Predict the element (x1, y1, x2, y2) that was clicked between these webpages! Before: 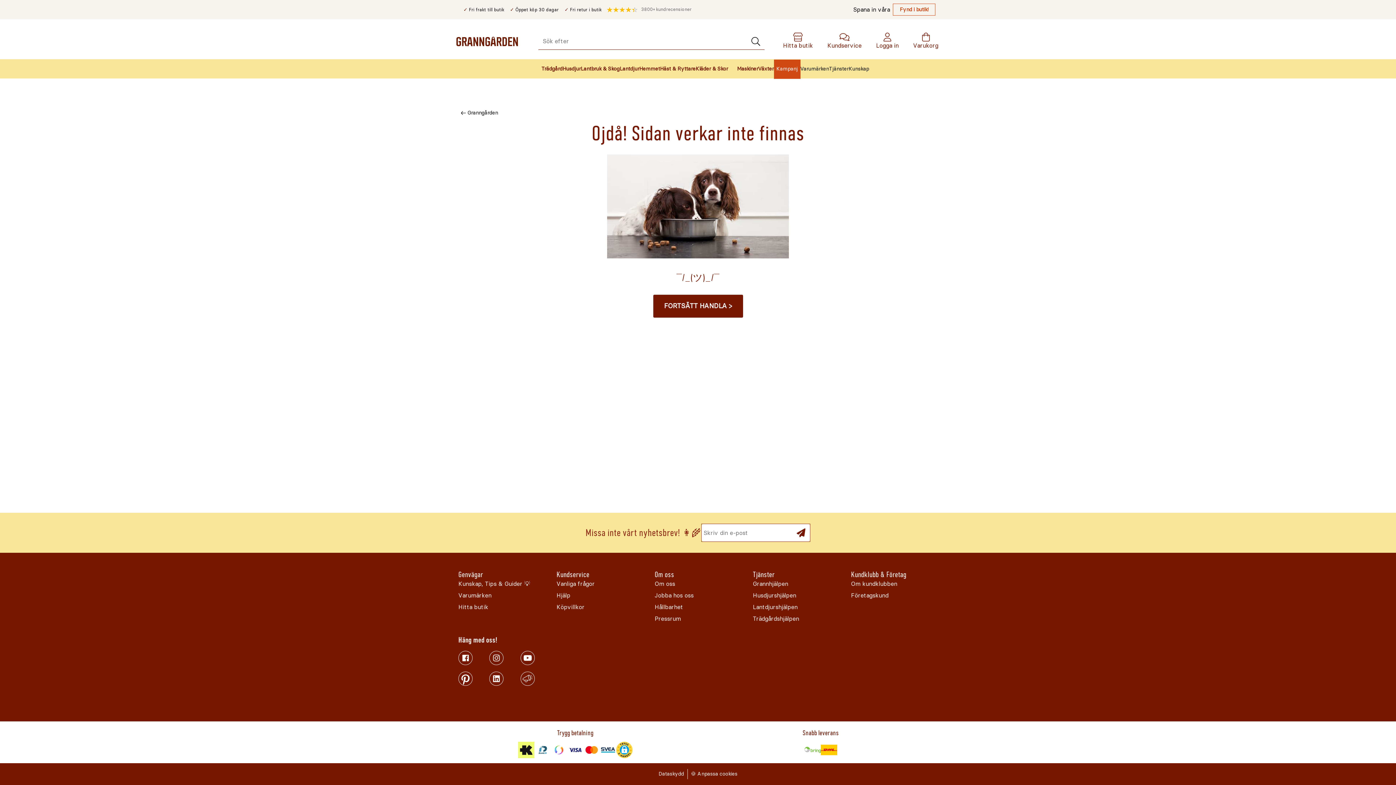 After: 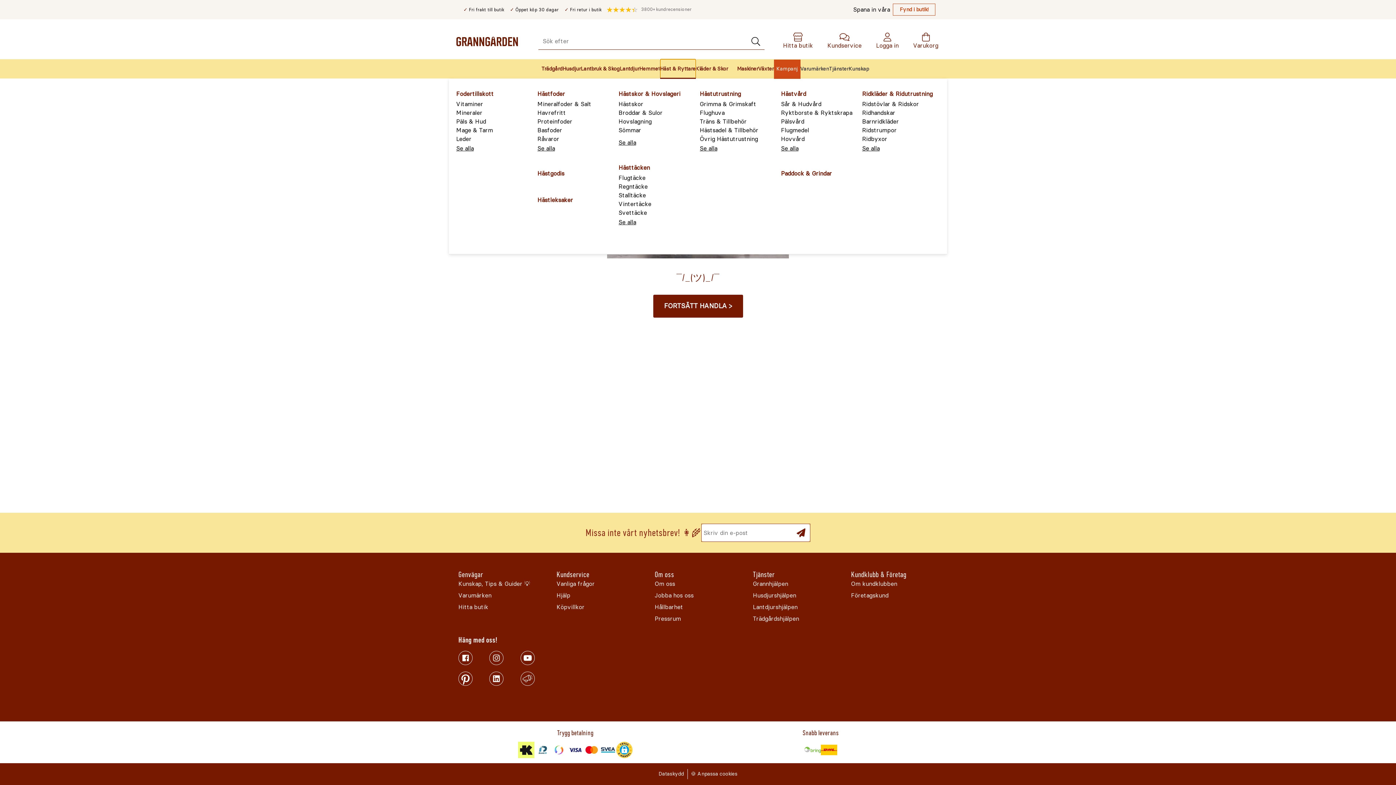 Action: label: Häst & Ryttare bbox: (660, 59, 695, 78)